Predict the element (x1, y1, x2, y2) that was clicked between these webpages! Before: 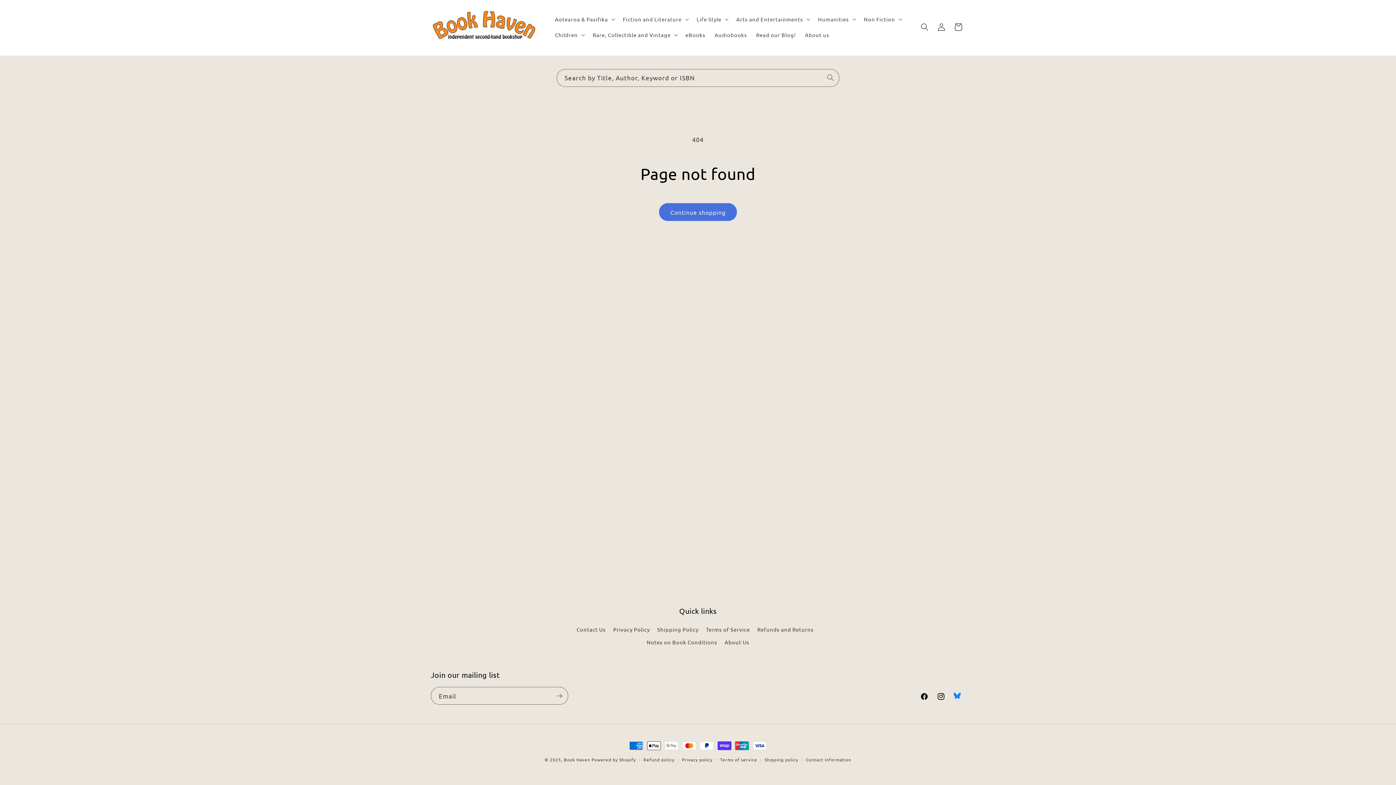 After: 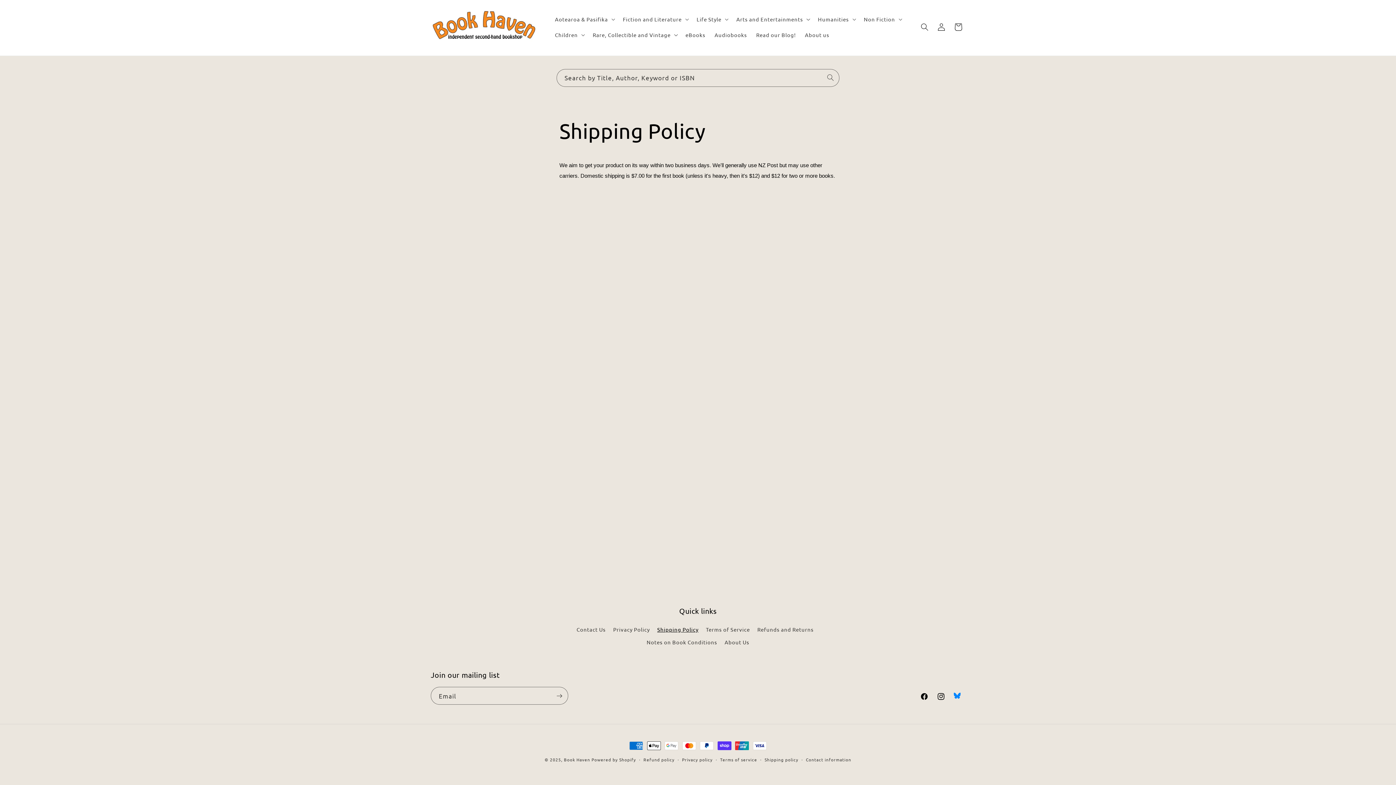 Action: label: Shipping Policy bbox: (657, 623, 698, 636)